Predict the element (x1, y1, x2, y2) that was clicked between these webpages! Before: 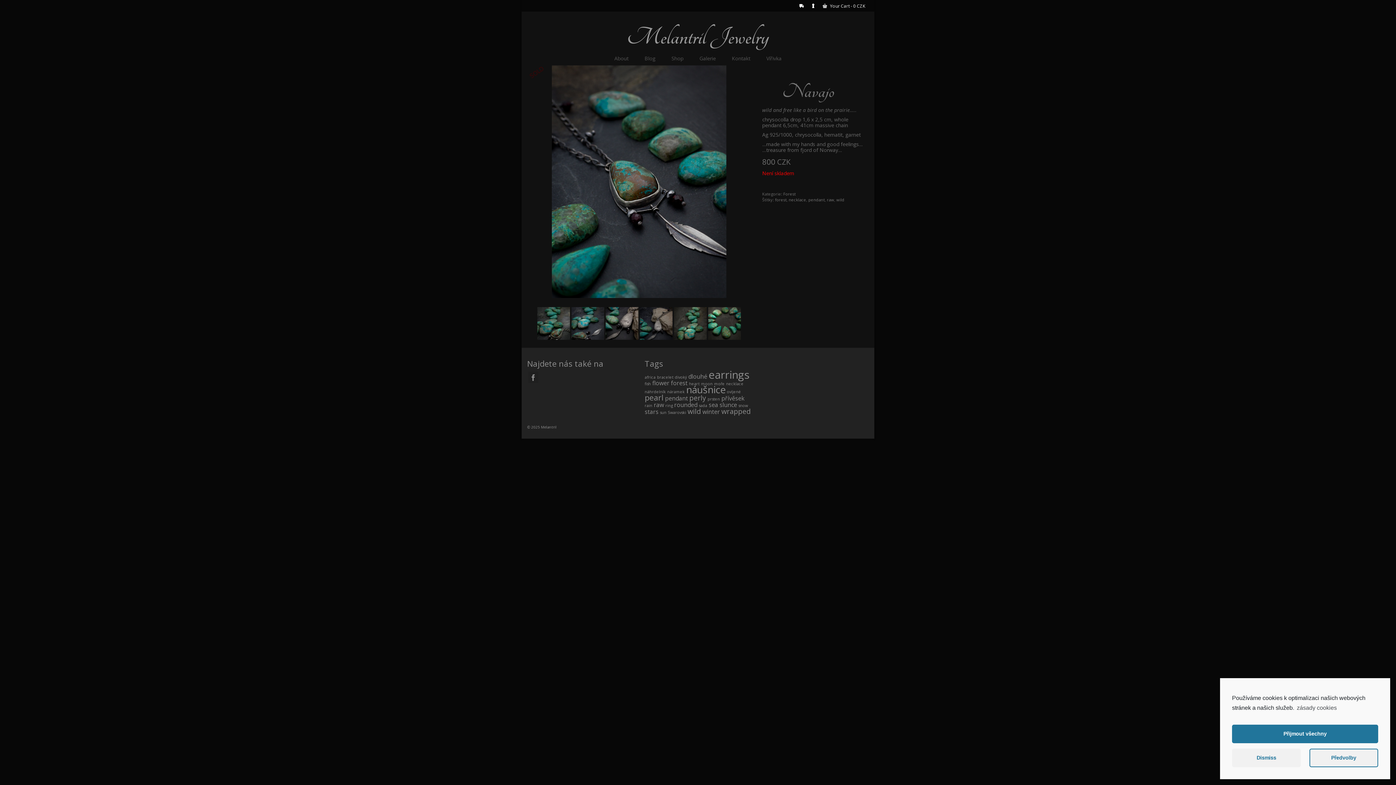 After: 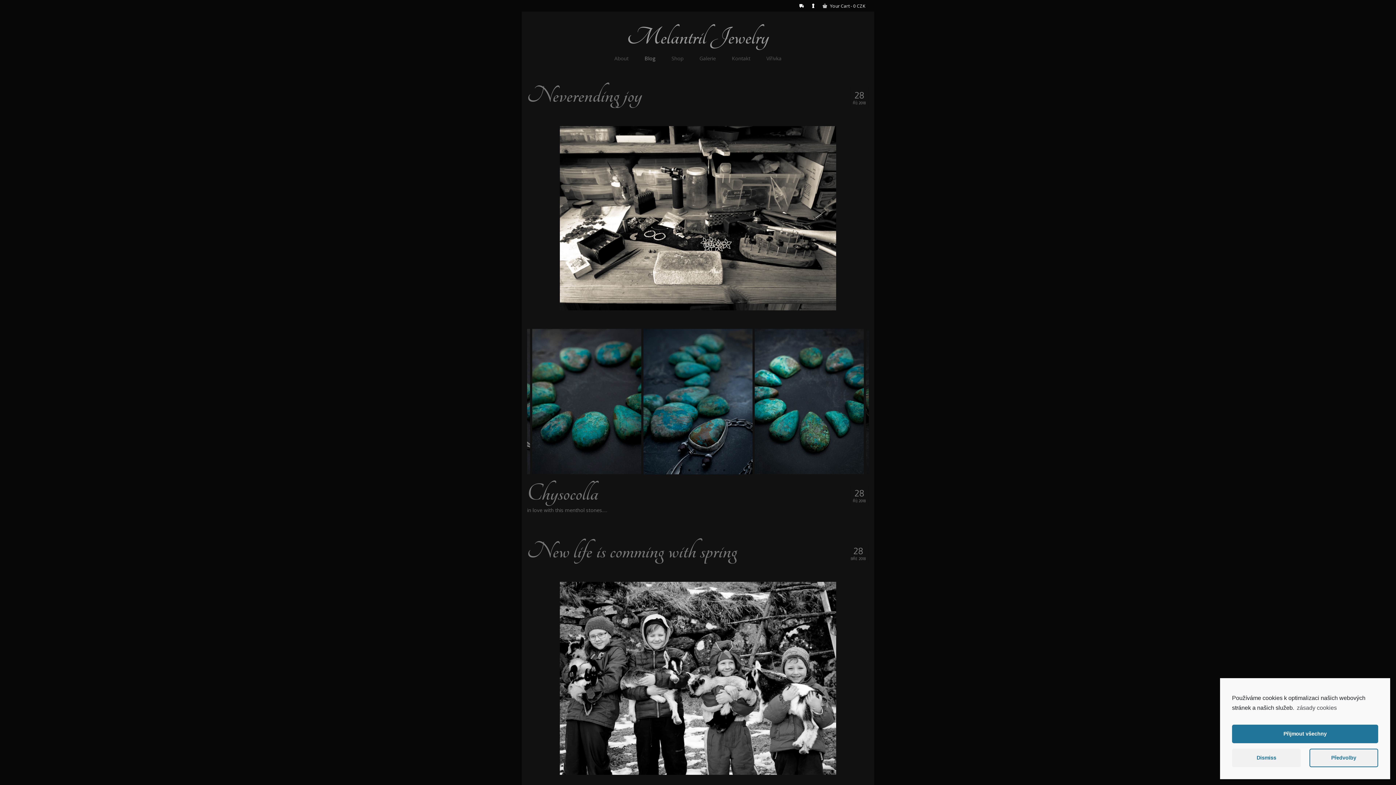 Action: bbox: (637, 51, 662, 65) label: Blog